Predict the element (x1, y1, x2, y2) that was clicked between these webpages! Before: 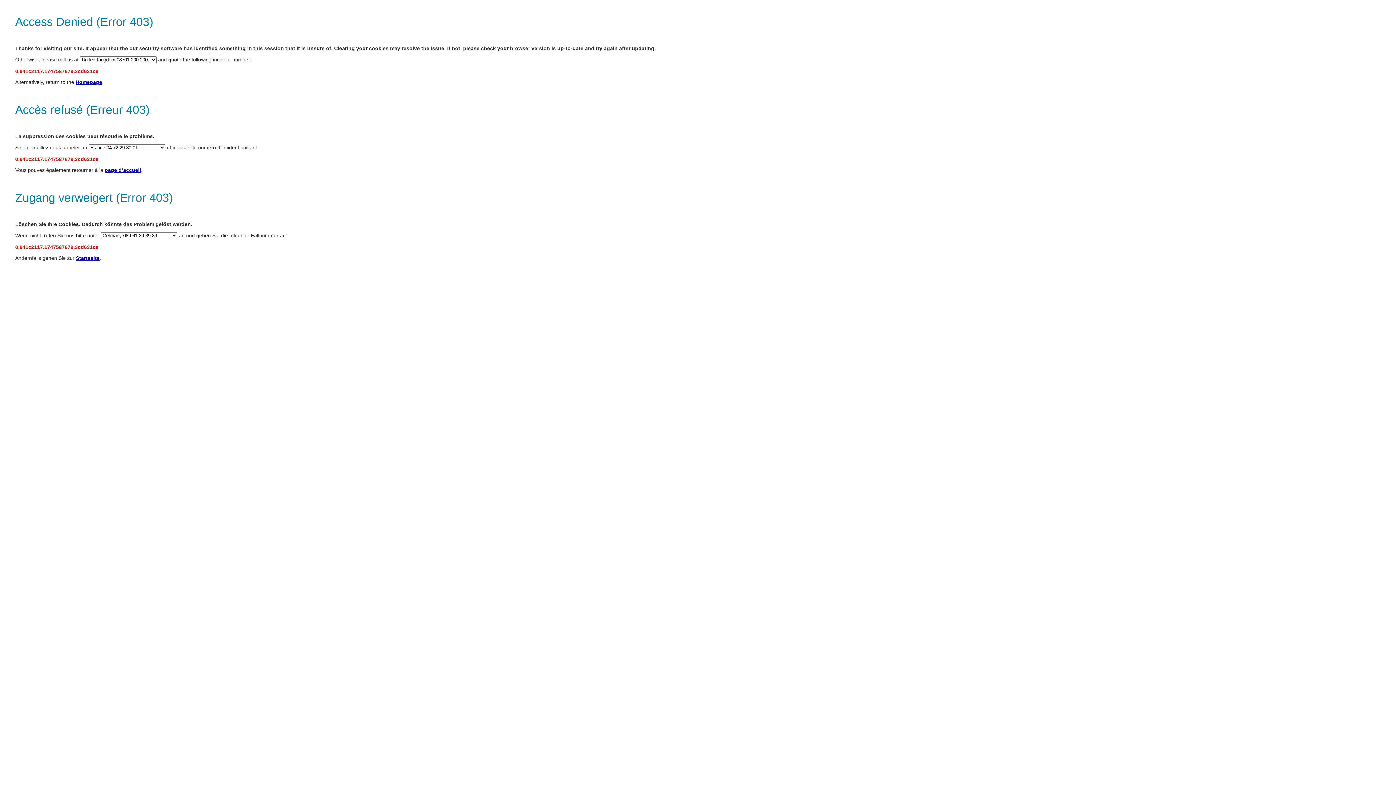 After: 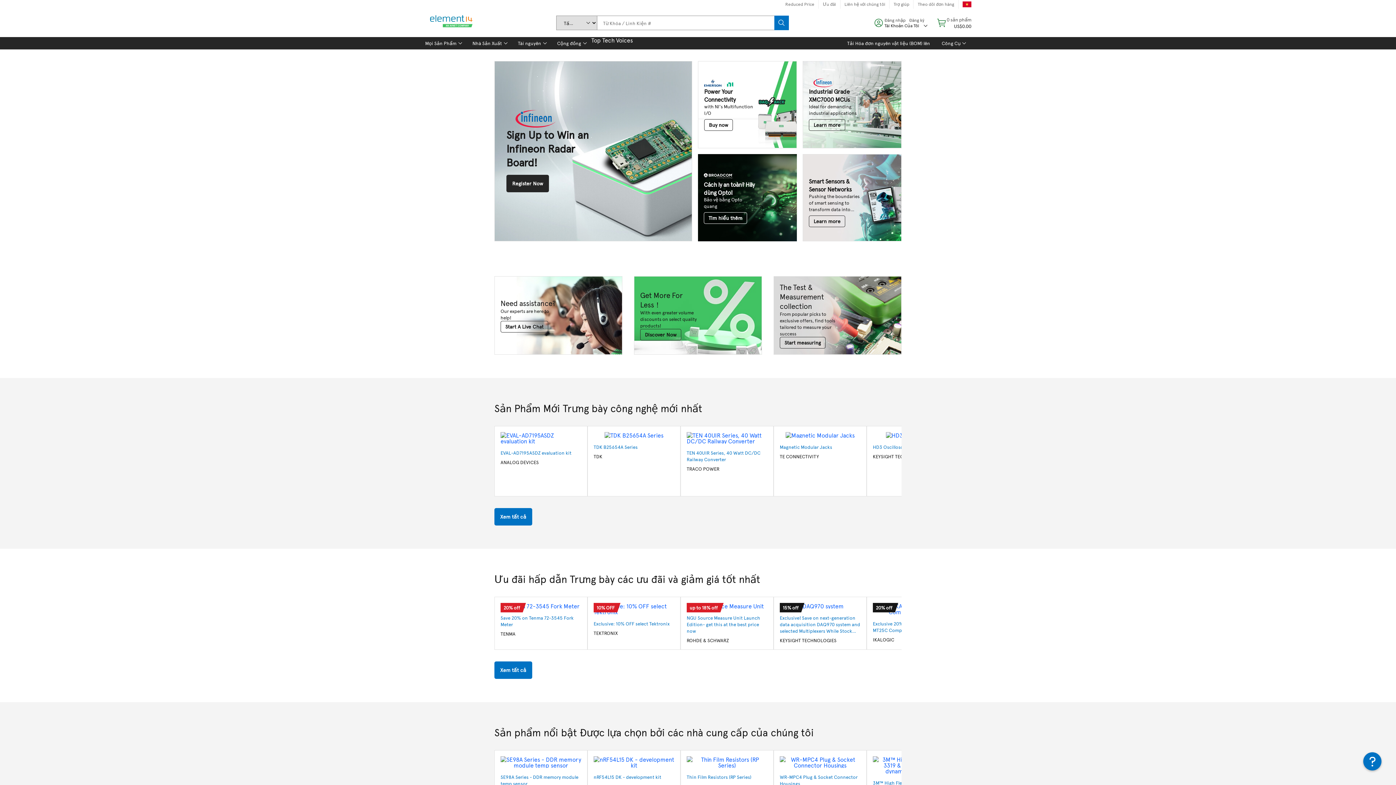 Action: label: Homepage bbox: (75, 79, 102, 85)